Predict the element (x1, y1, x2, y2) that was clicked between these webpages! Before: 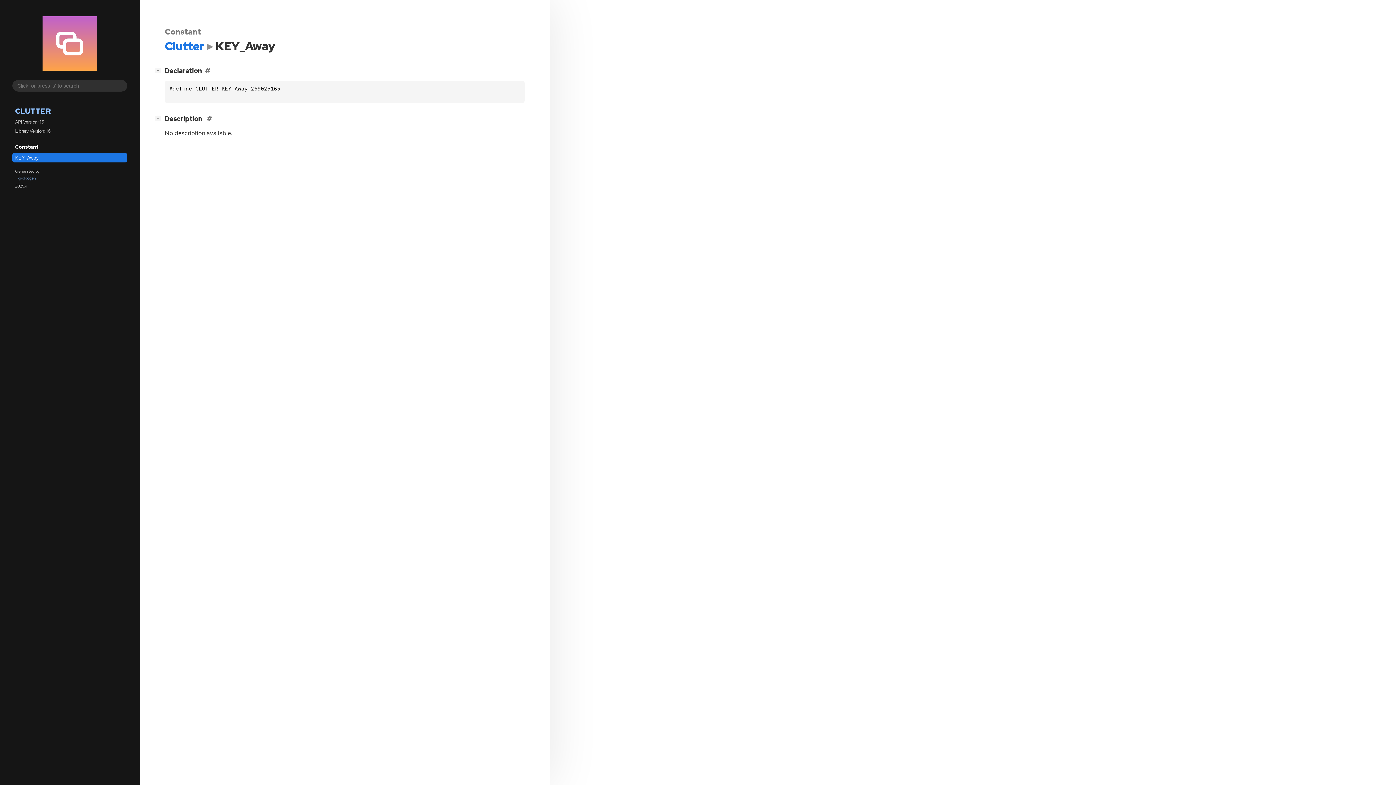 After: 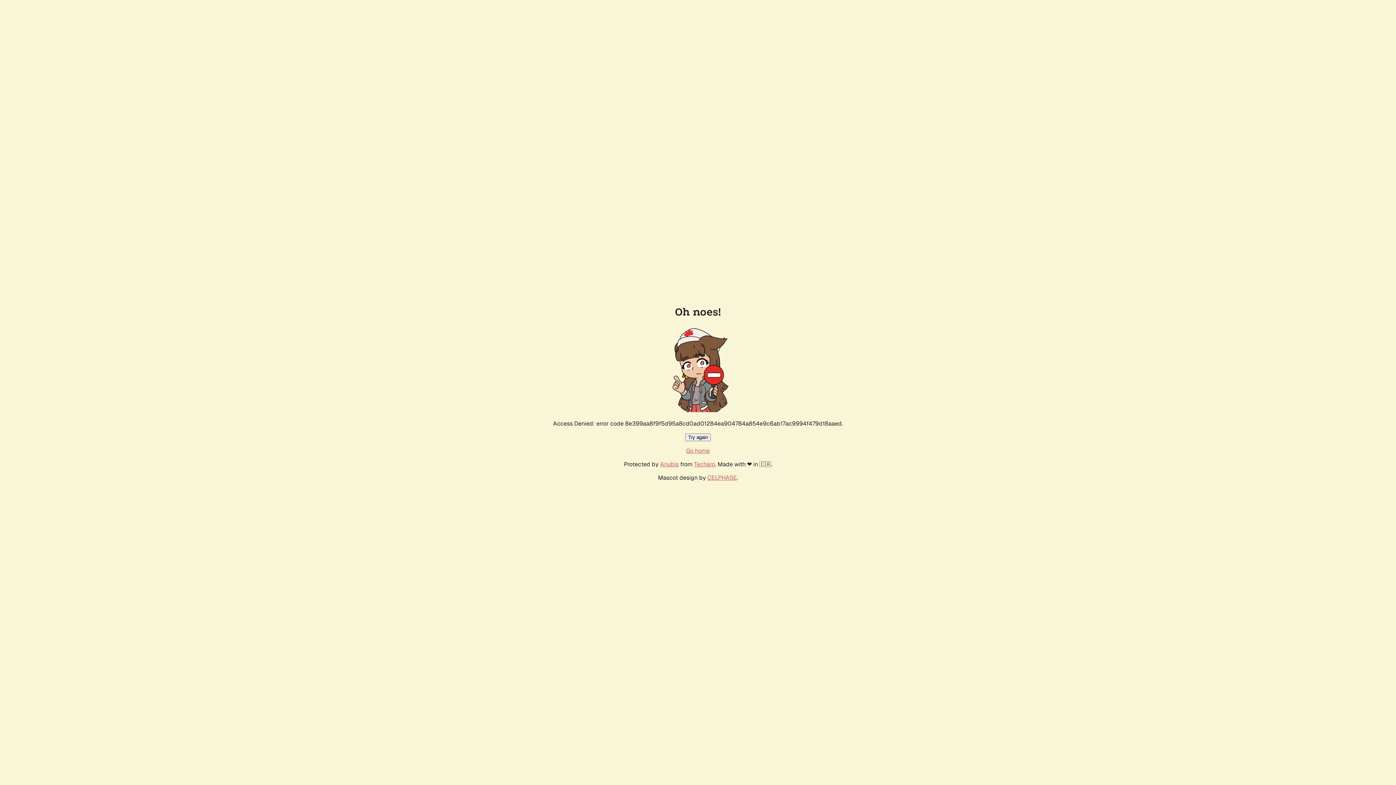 Action: bbox: (15, 174, 124, 182) label: gi-docgen